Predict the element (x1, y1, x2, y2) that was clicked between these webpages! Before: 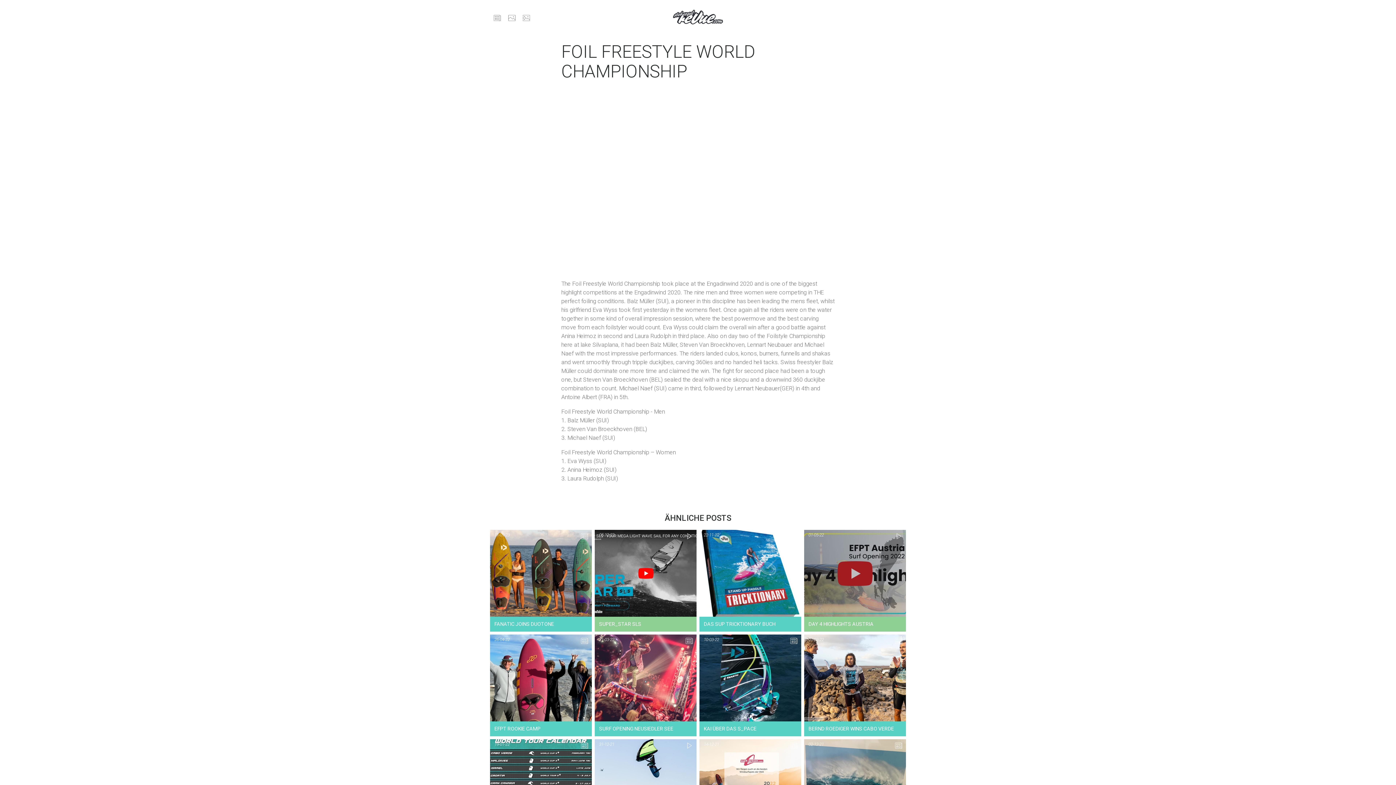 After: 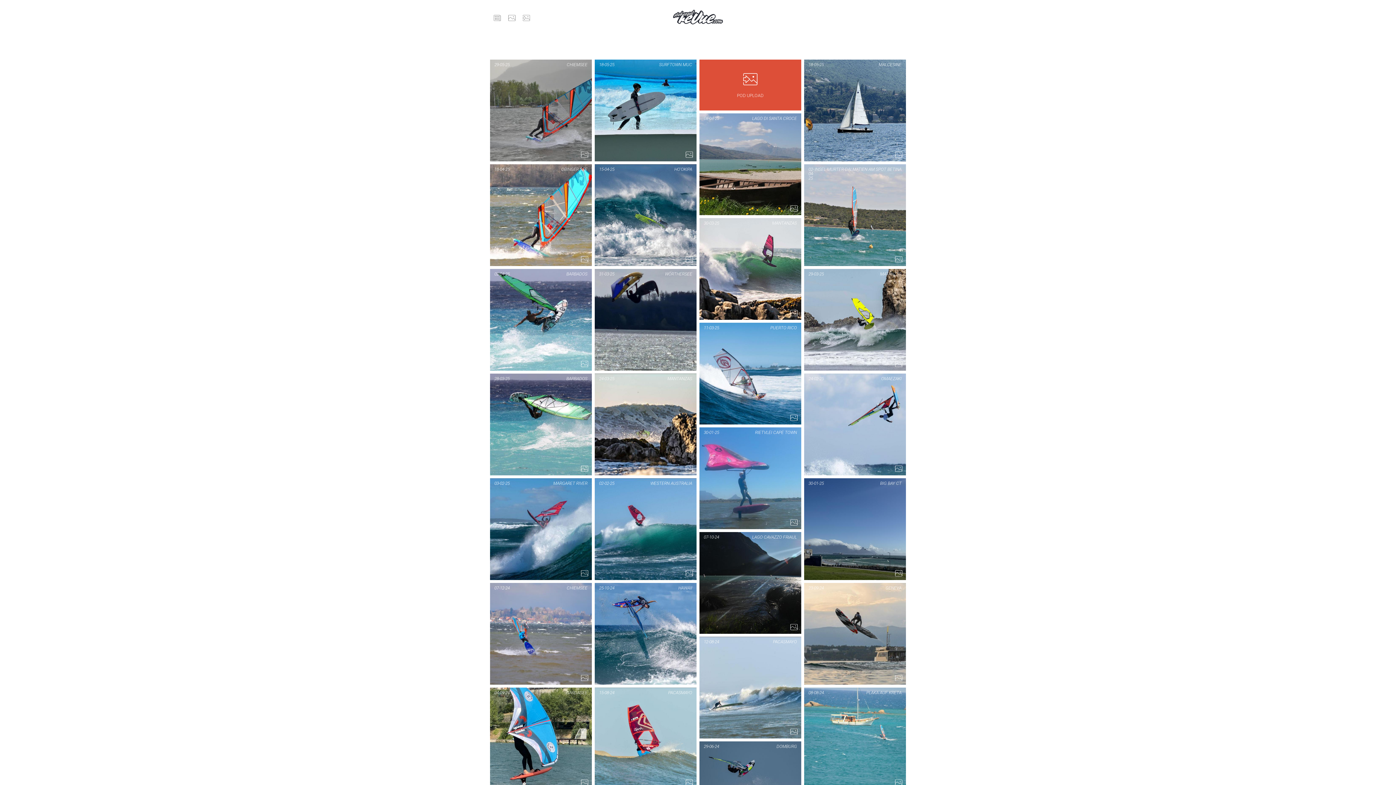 Action: bbox: (673, 9, 723, 24)